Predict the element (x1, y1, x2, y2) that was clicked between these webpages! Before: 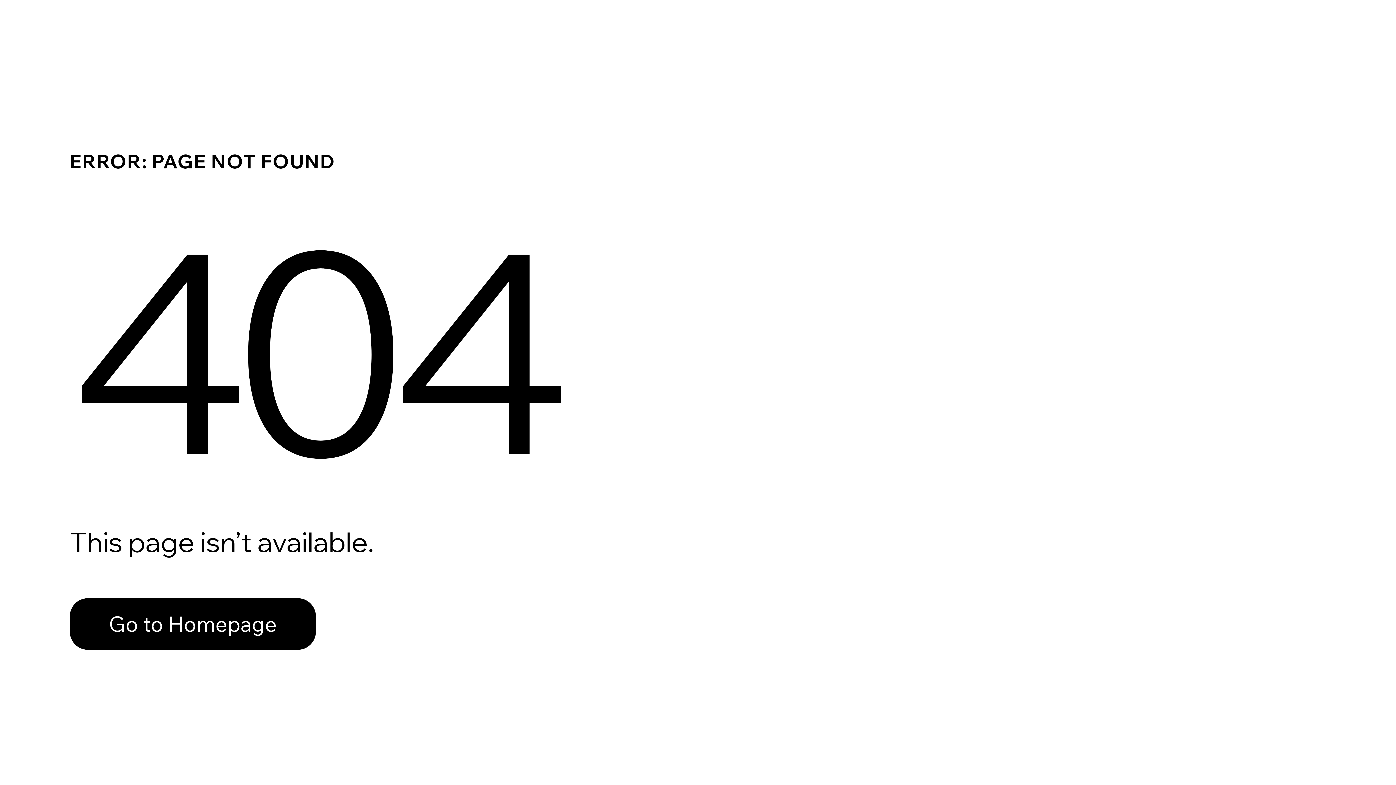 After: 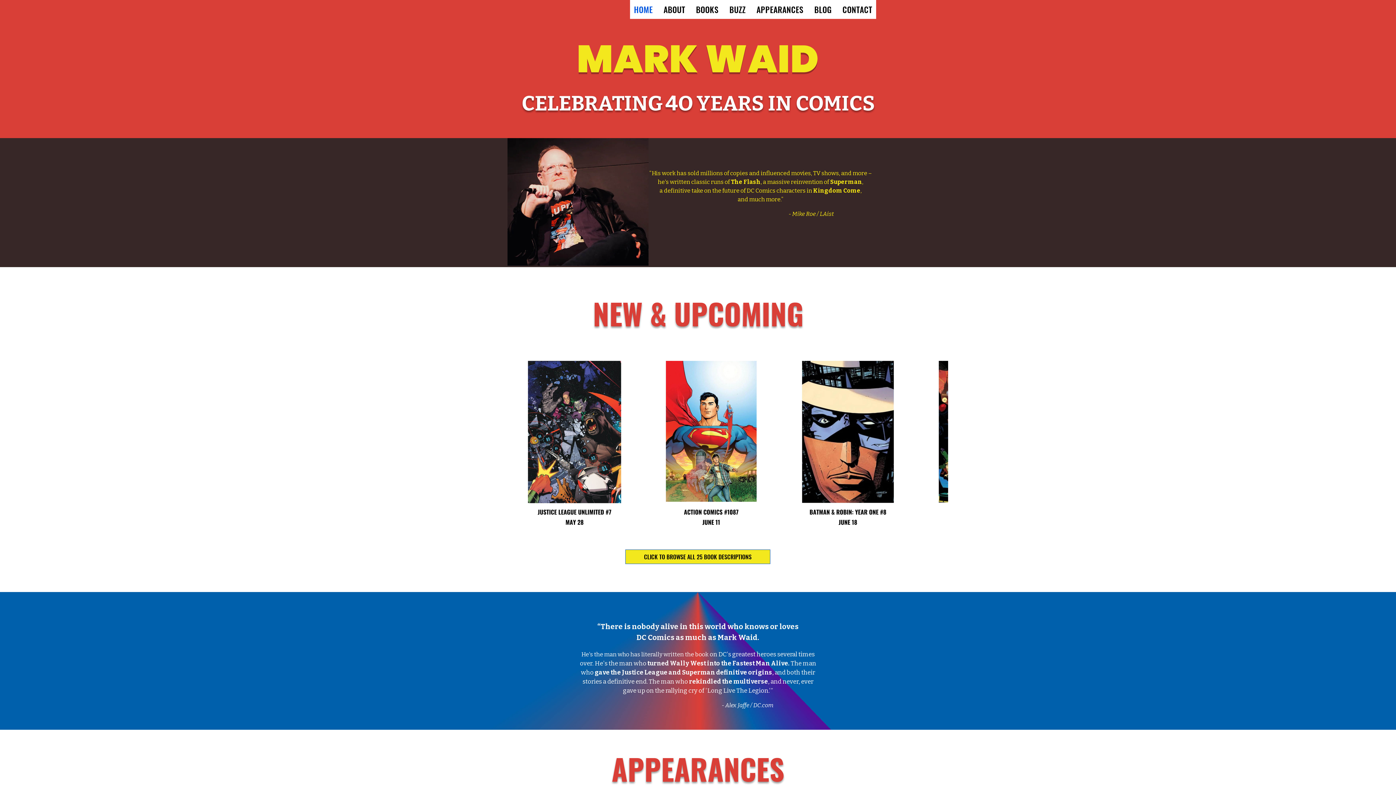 Action: label: Go to Homepage bbox: (69, 582, 768, 659)